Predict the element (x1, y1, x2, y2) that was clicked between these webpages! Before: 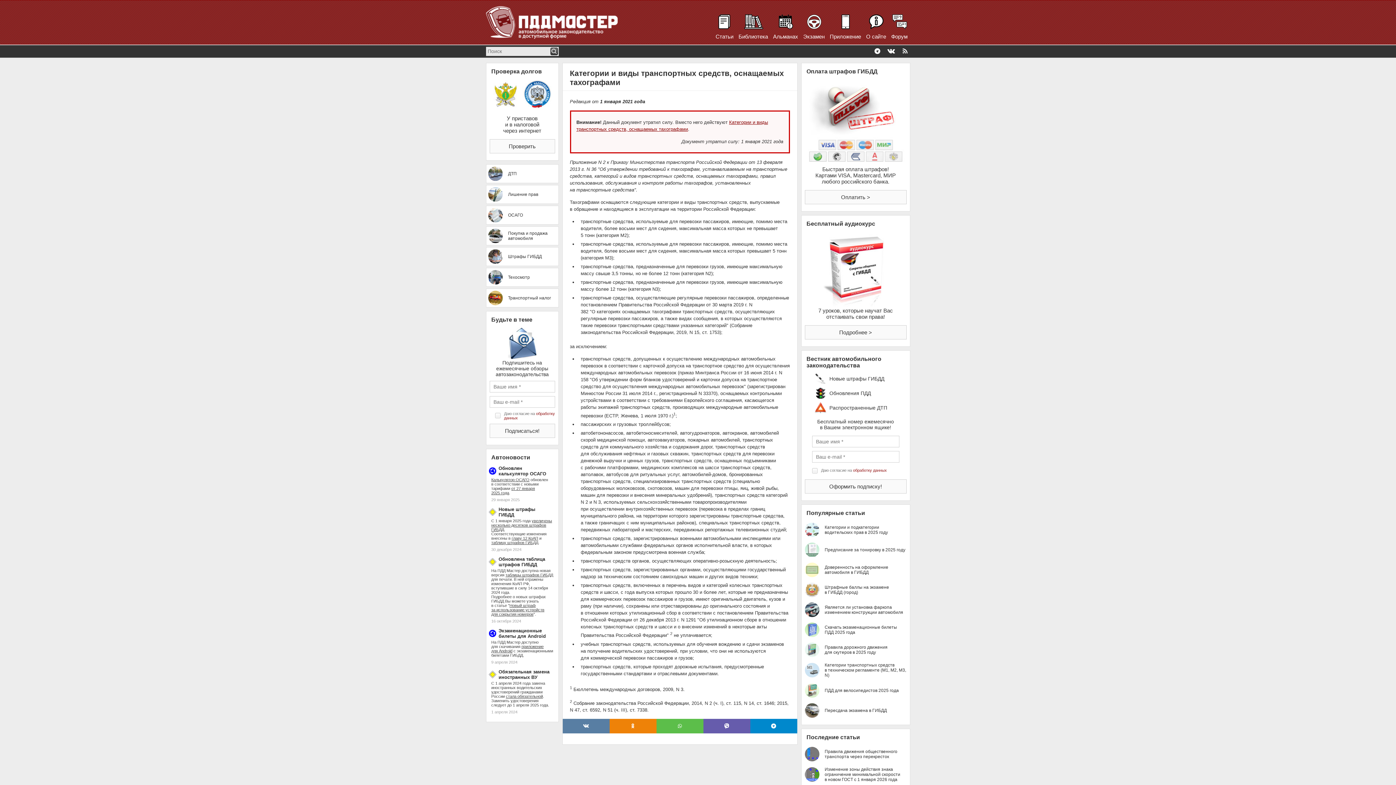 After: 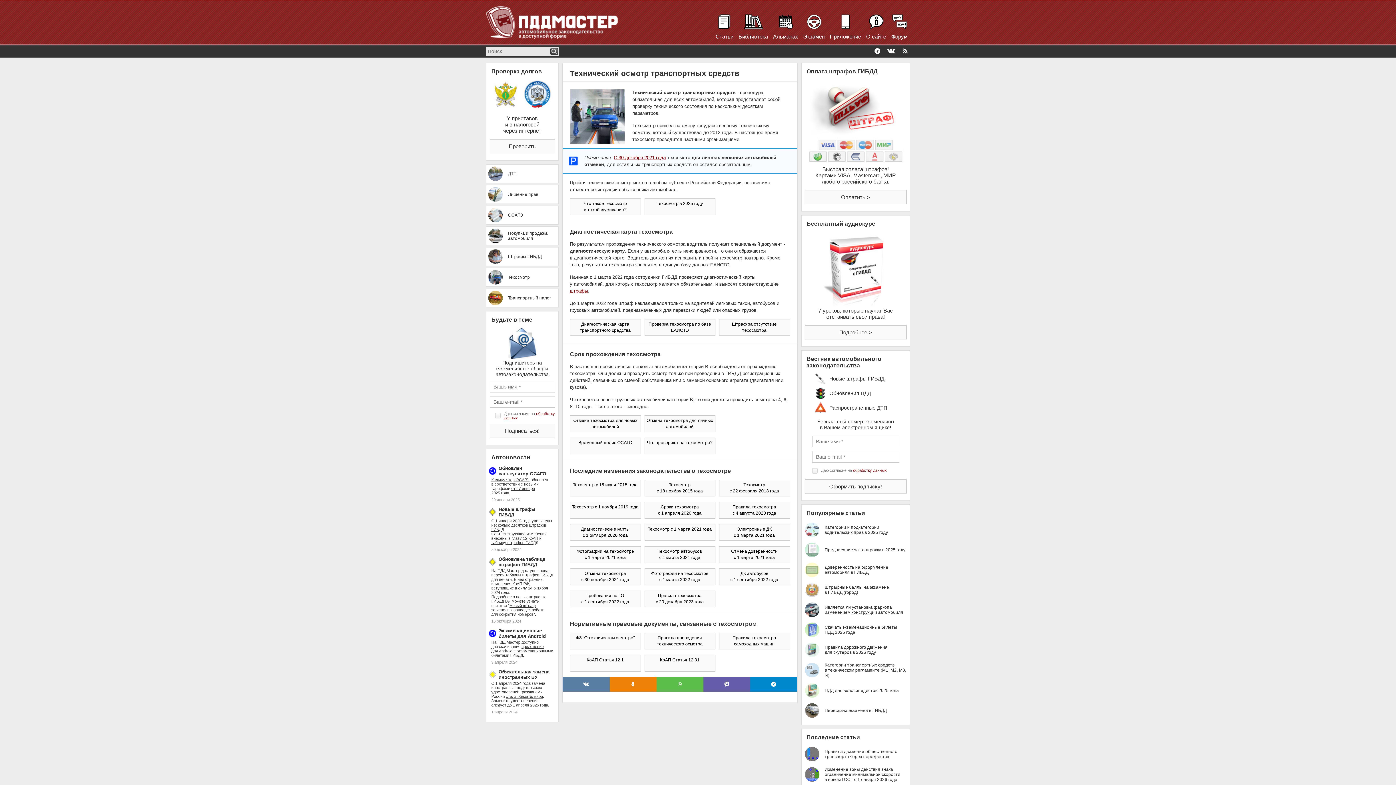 Action: label: 	
Техосмотр bbox: (486, 268, 558, 286)